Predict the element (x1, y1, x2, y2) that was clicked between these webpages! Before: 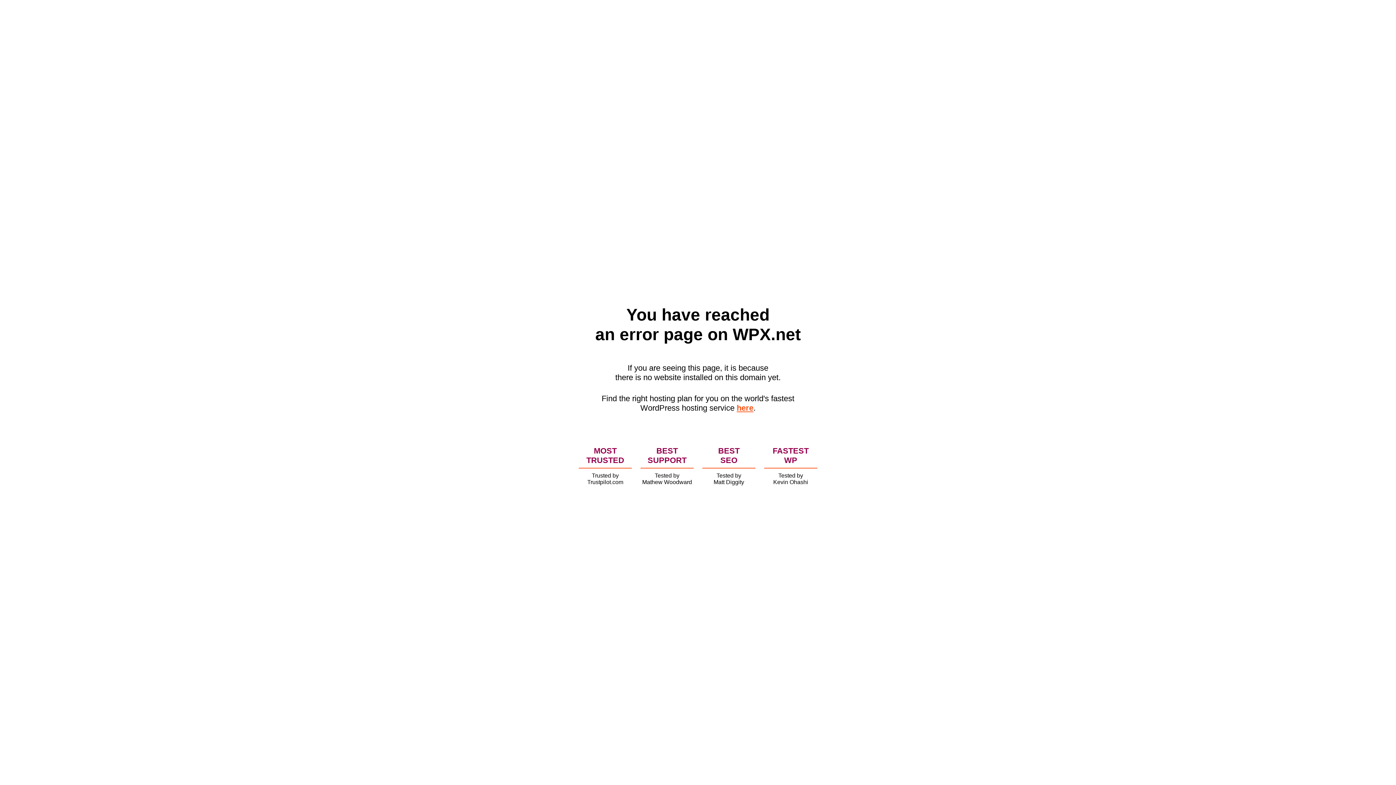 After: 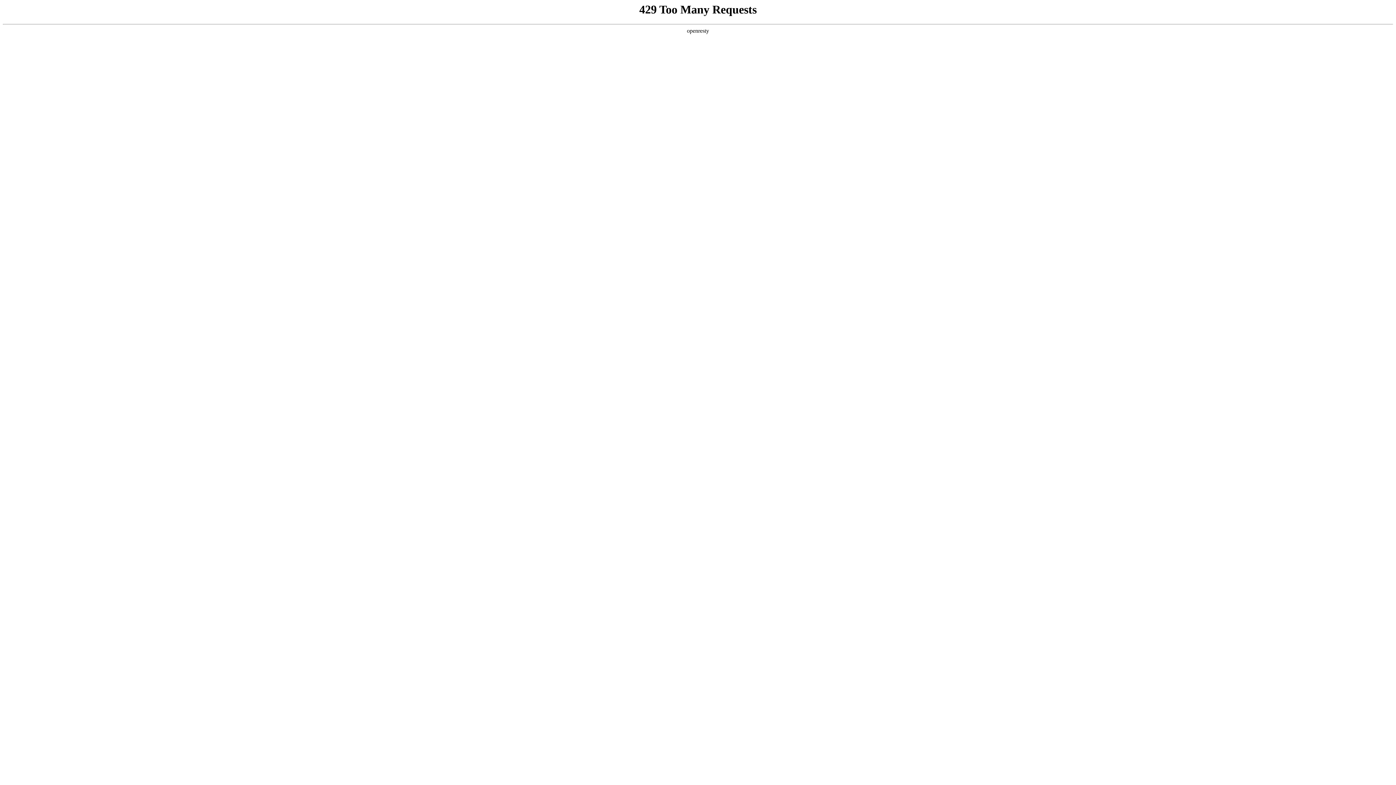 Action: label: here bbox: (736, 403, 753, 412)